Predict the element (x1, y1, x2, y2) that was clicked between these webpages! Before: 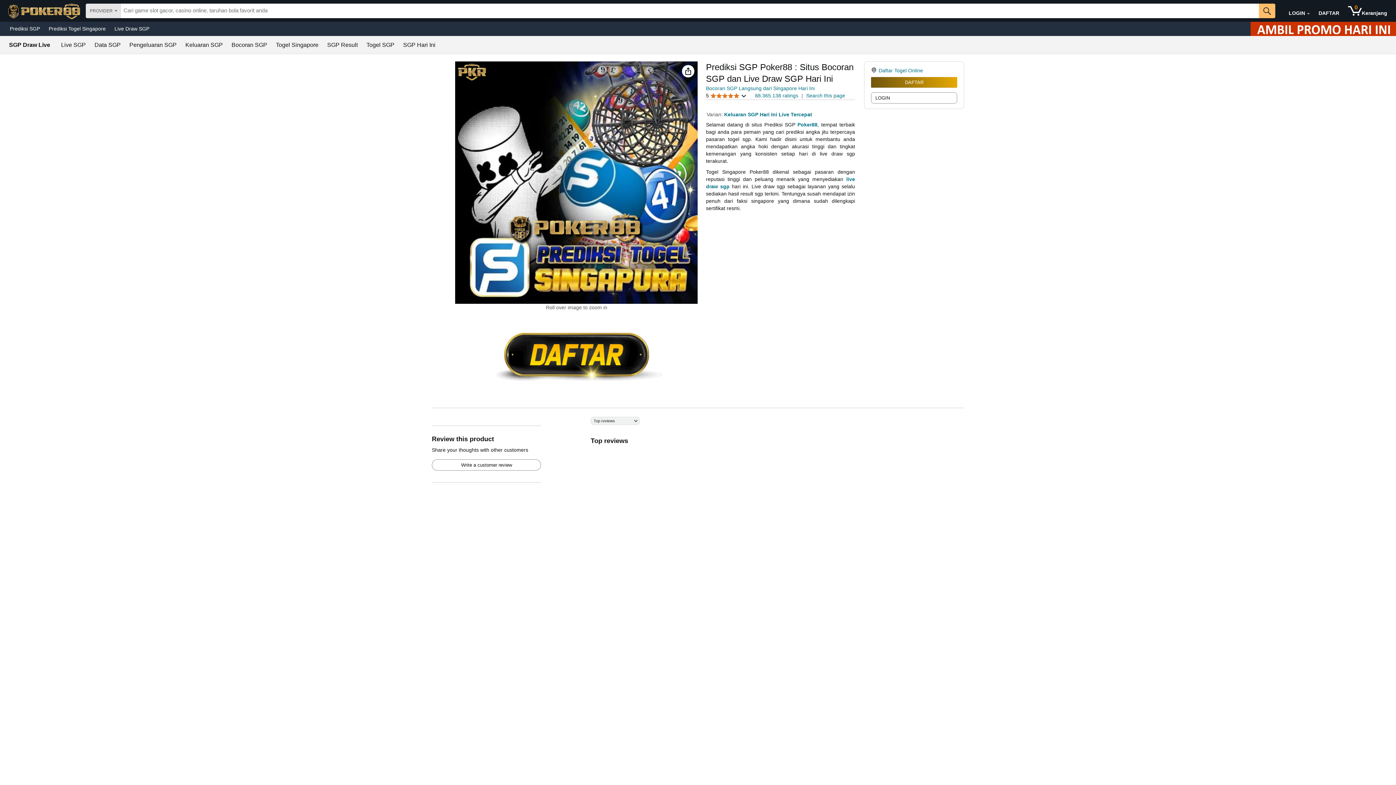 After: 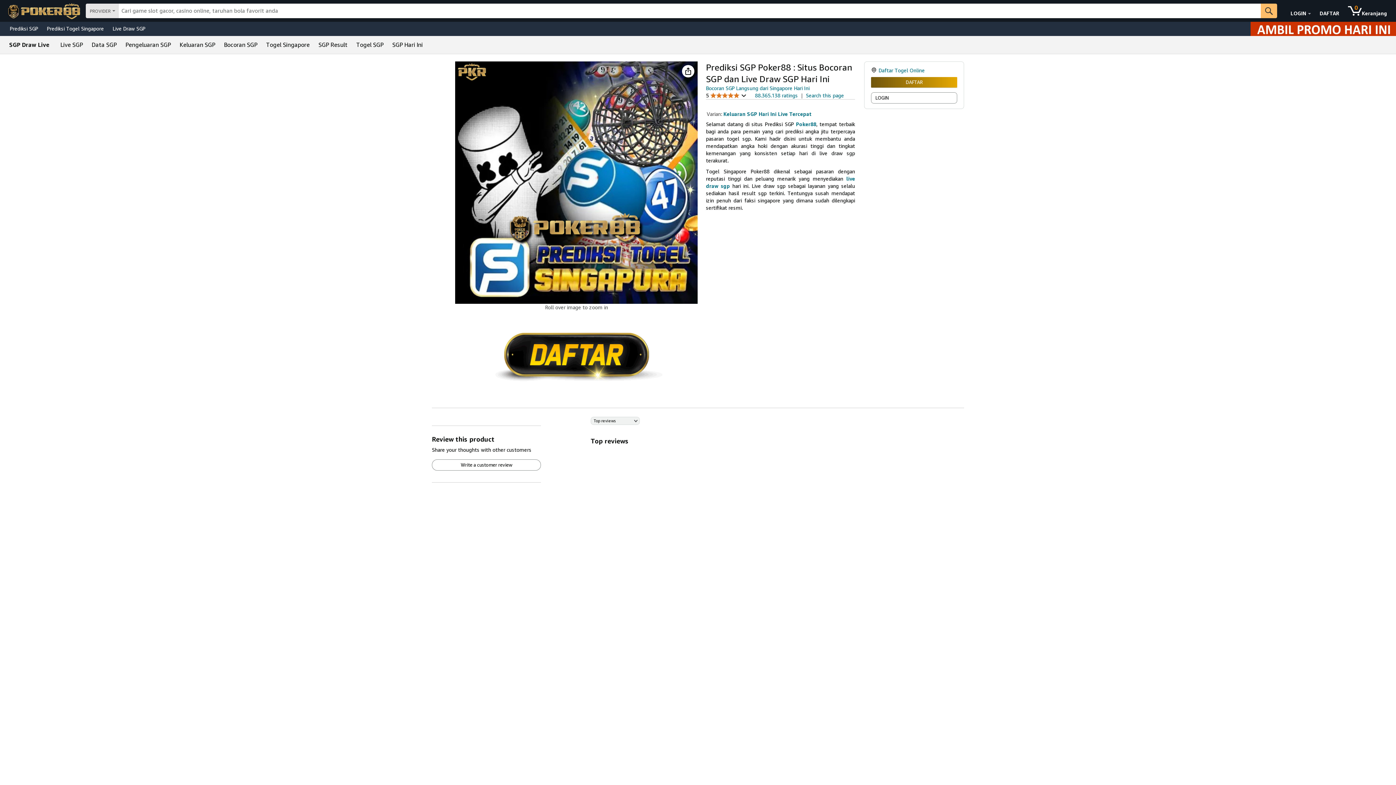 Action: label: Keluaran SGP Hari Ini Live Tercepat bbox: (724, 111, 812, 117)